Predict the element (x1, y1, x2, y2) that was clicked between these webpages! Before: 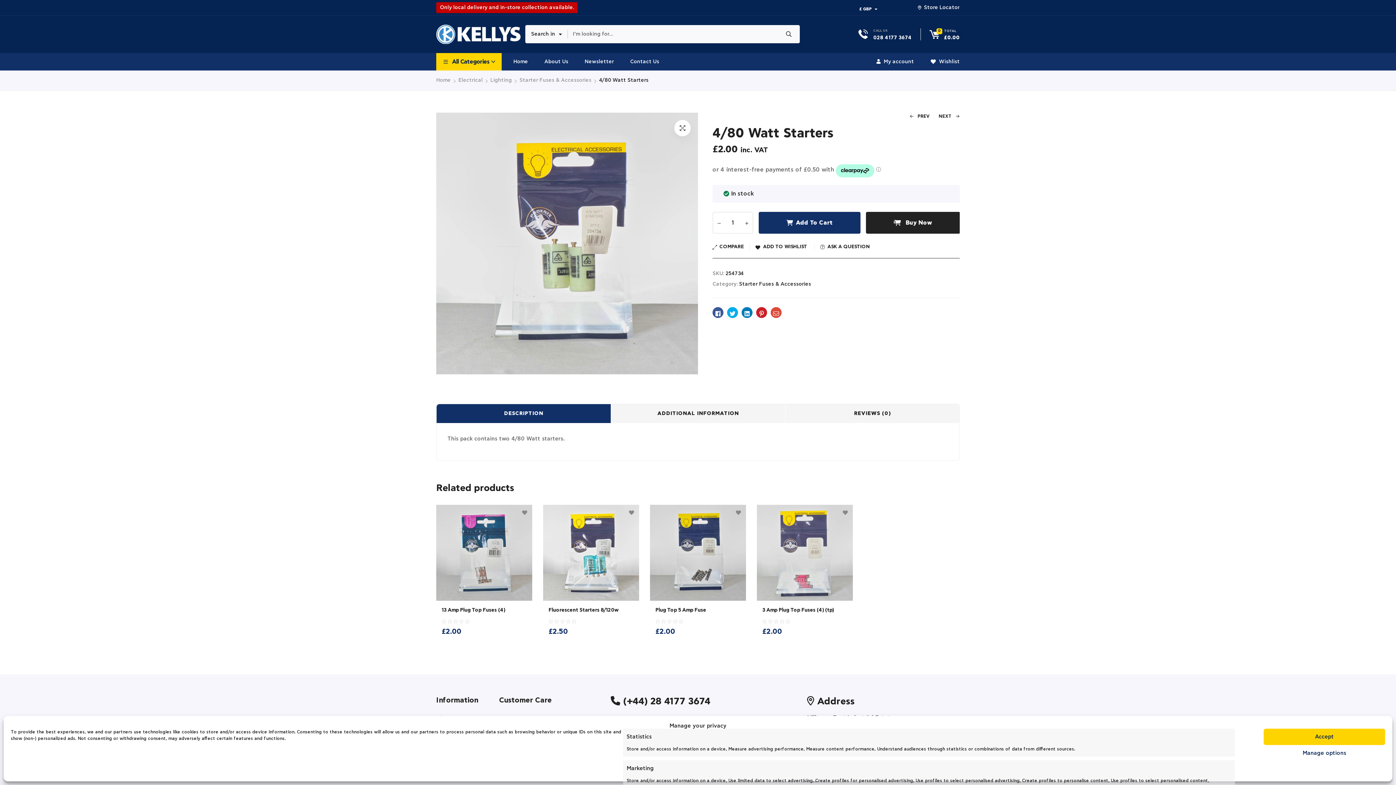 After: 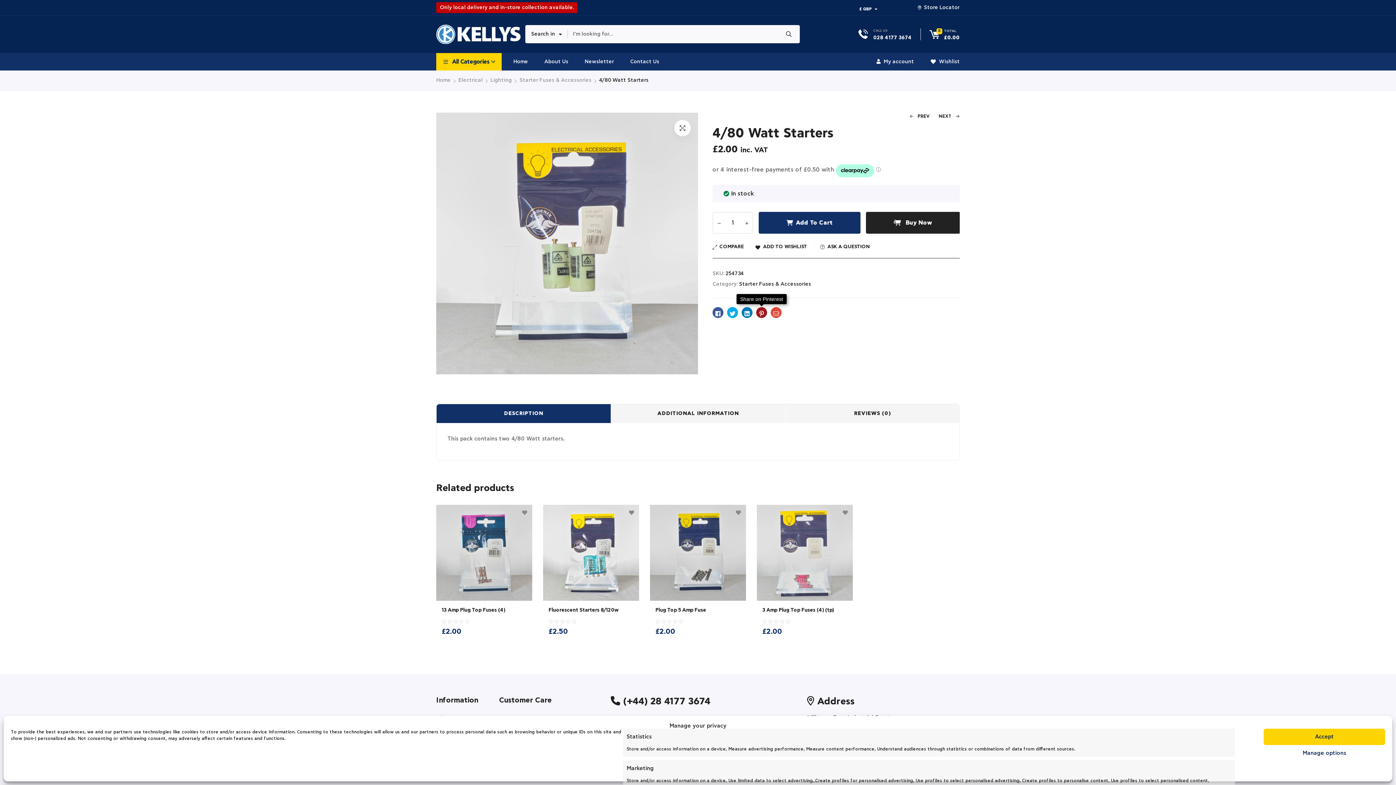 Action: label: Share on Pinterest bbox: (756, 307, 767, 318)